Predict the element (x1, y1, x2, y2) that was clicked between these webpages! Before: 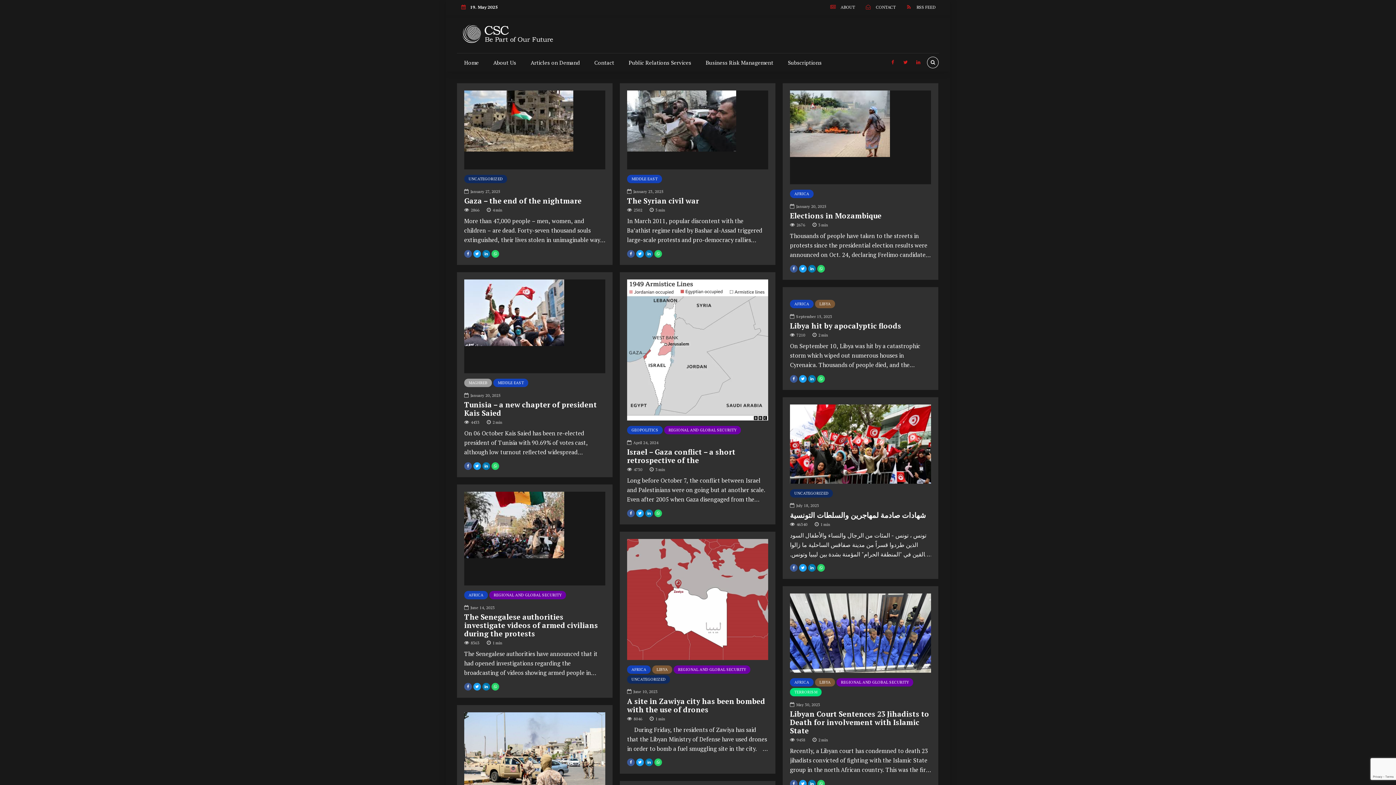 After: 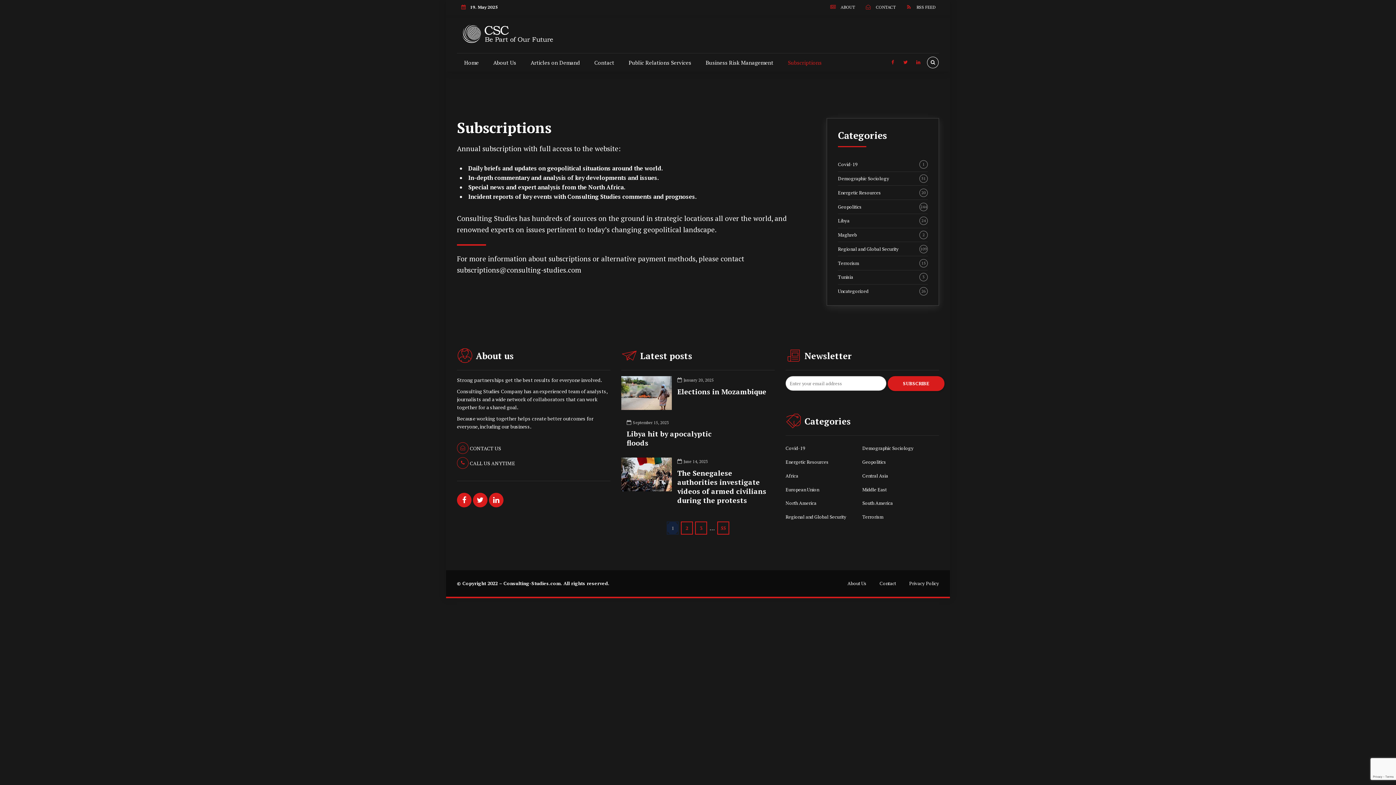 Action: bbox: (780, 54, 829, 70) label: Subscriptions